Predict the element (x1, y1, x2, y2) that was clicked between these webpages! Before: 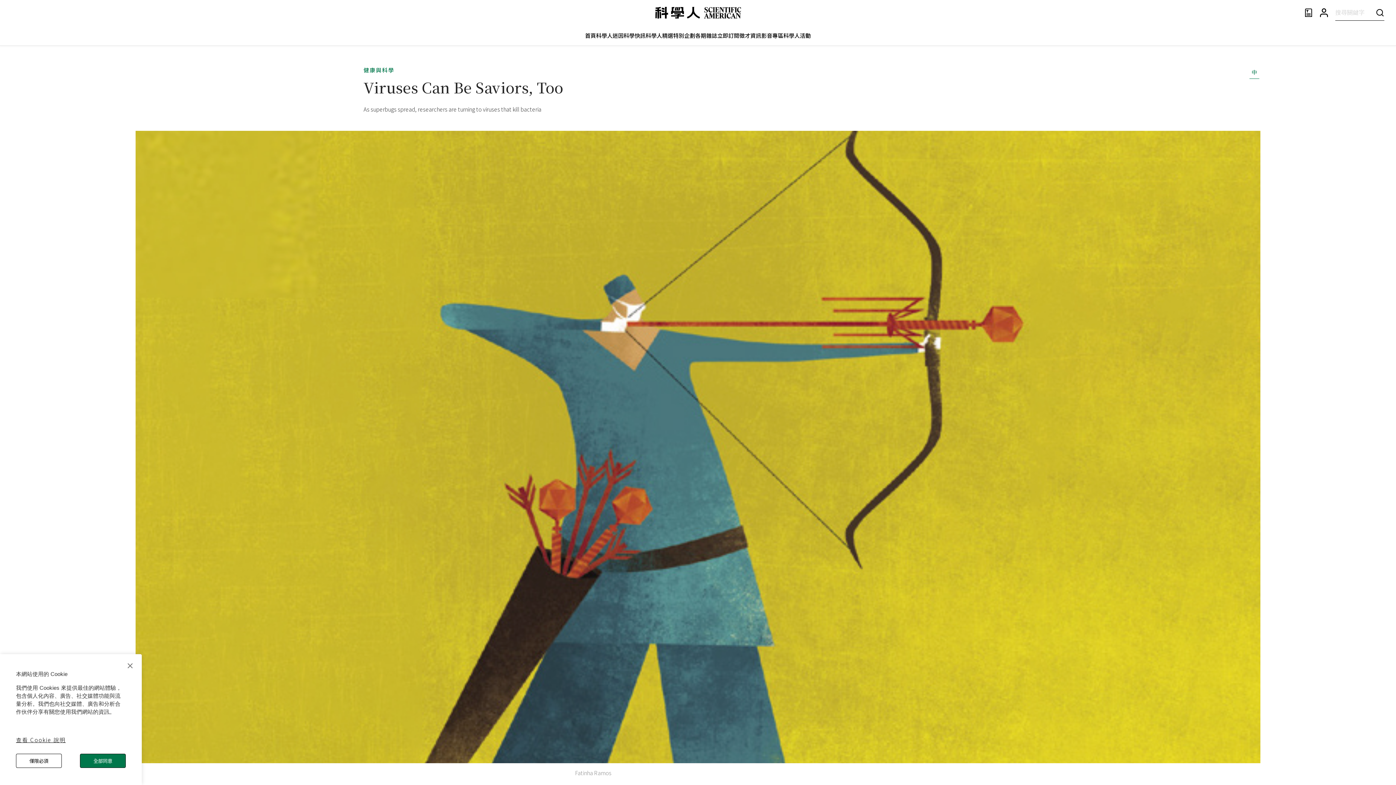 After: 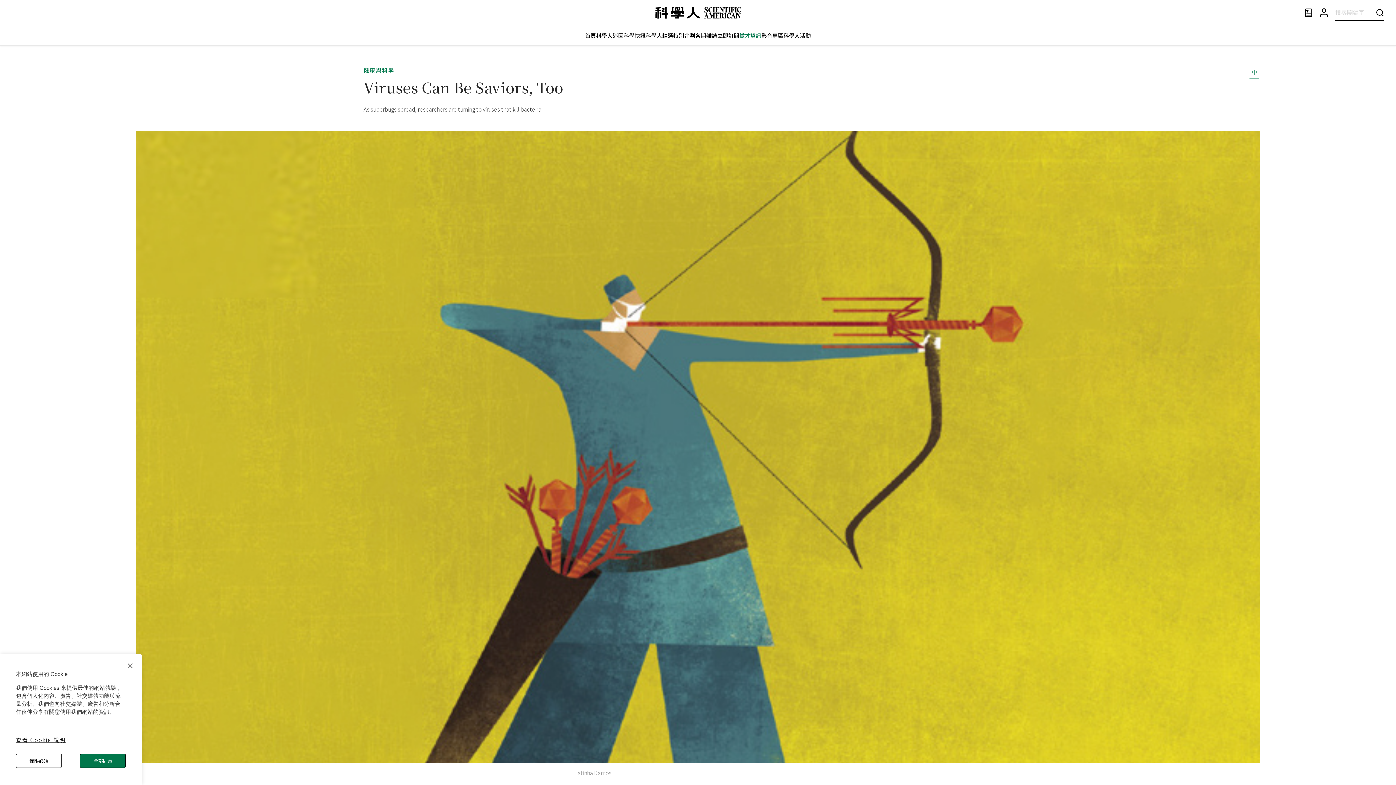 Action: label: 徵才資訊 bbox: (739, 31, 761, 39)